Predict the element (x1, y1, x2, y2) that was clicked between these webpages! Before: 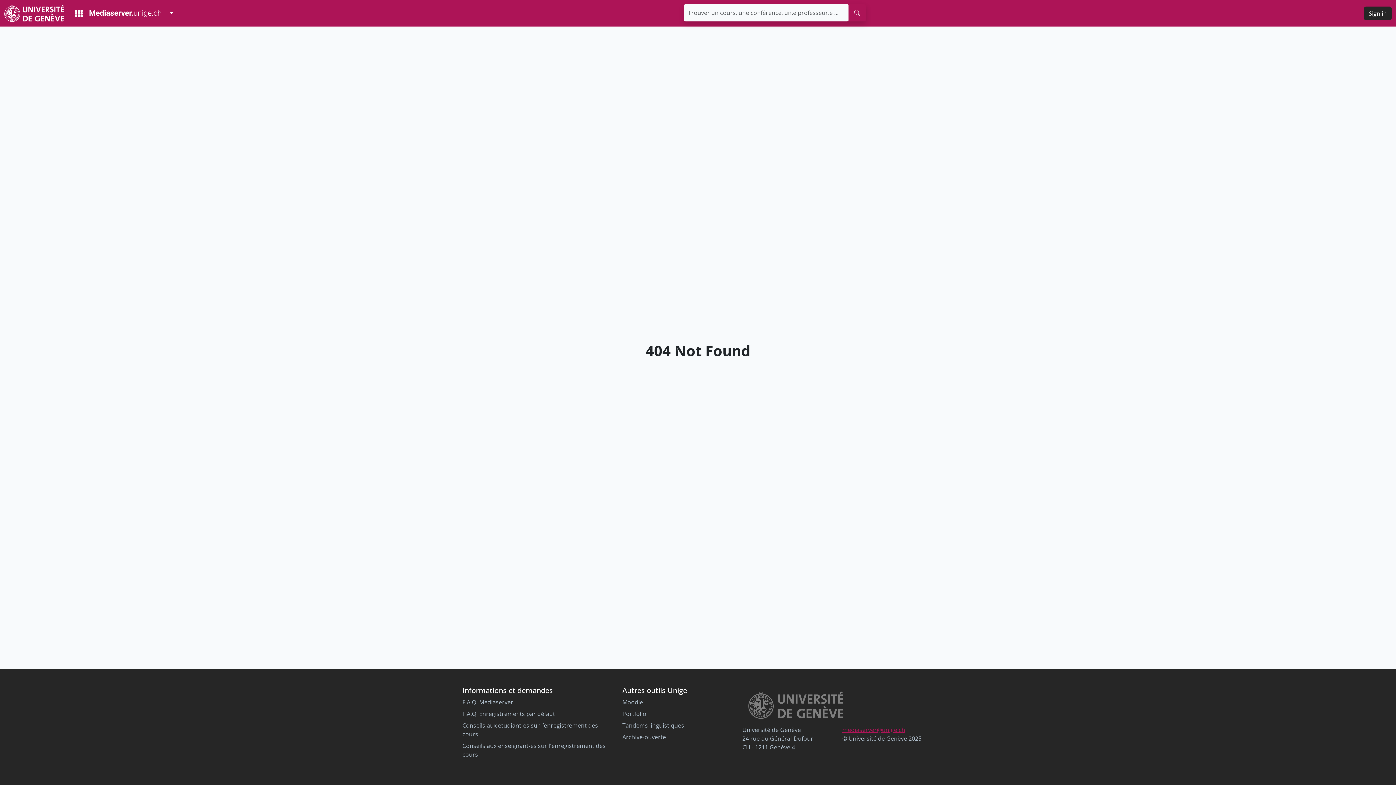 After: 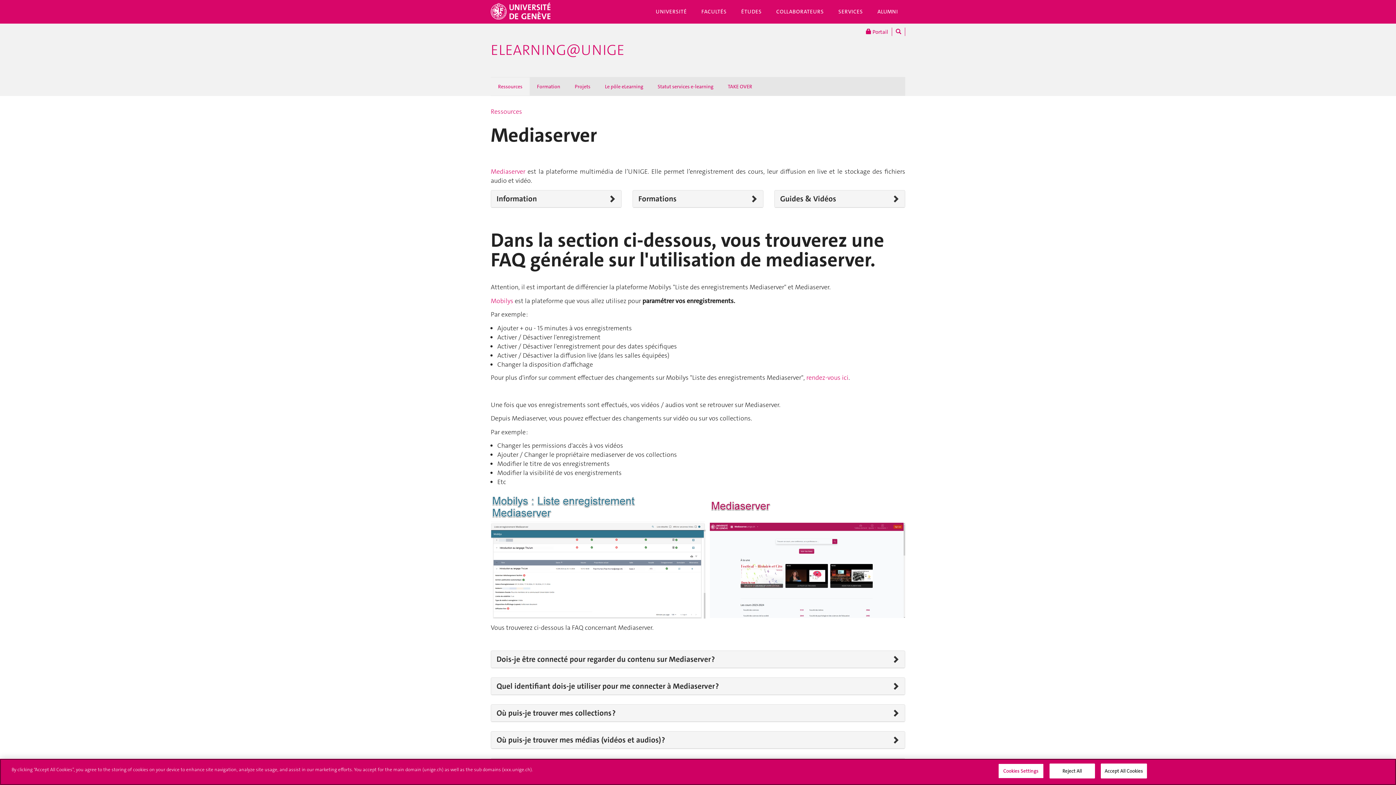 Action: bbox: (462, 698, 513, 706) label: F.A.Q. Mediaserver